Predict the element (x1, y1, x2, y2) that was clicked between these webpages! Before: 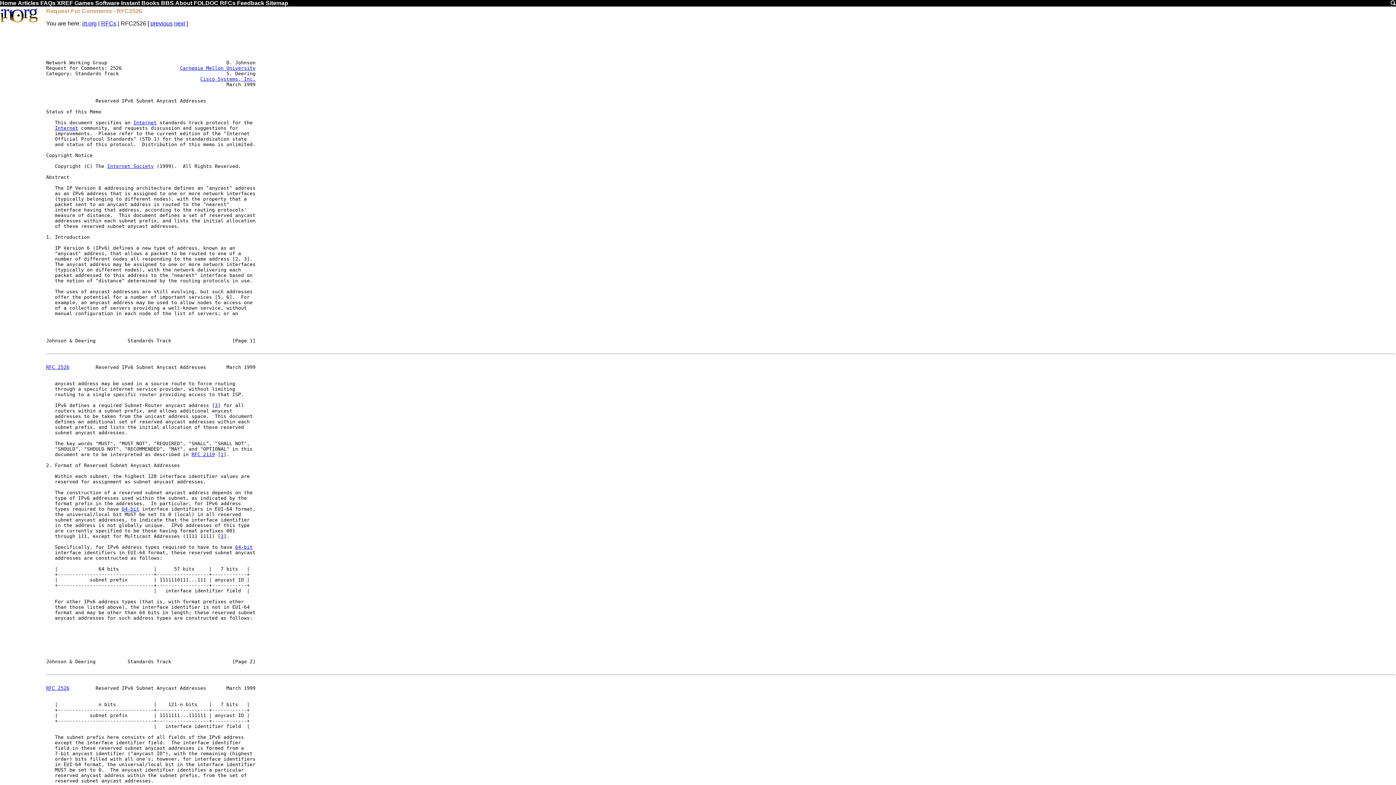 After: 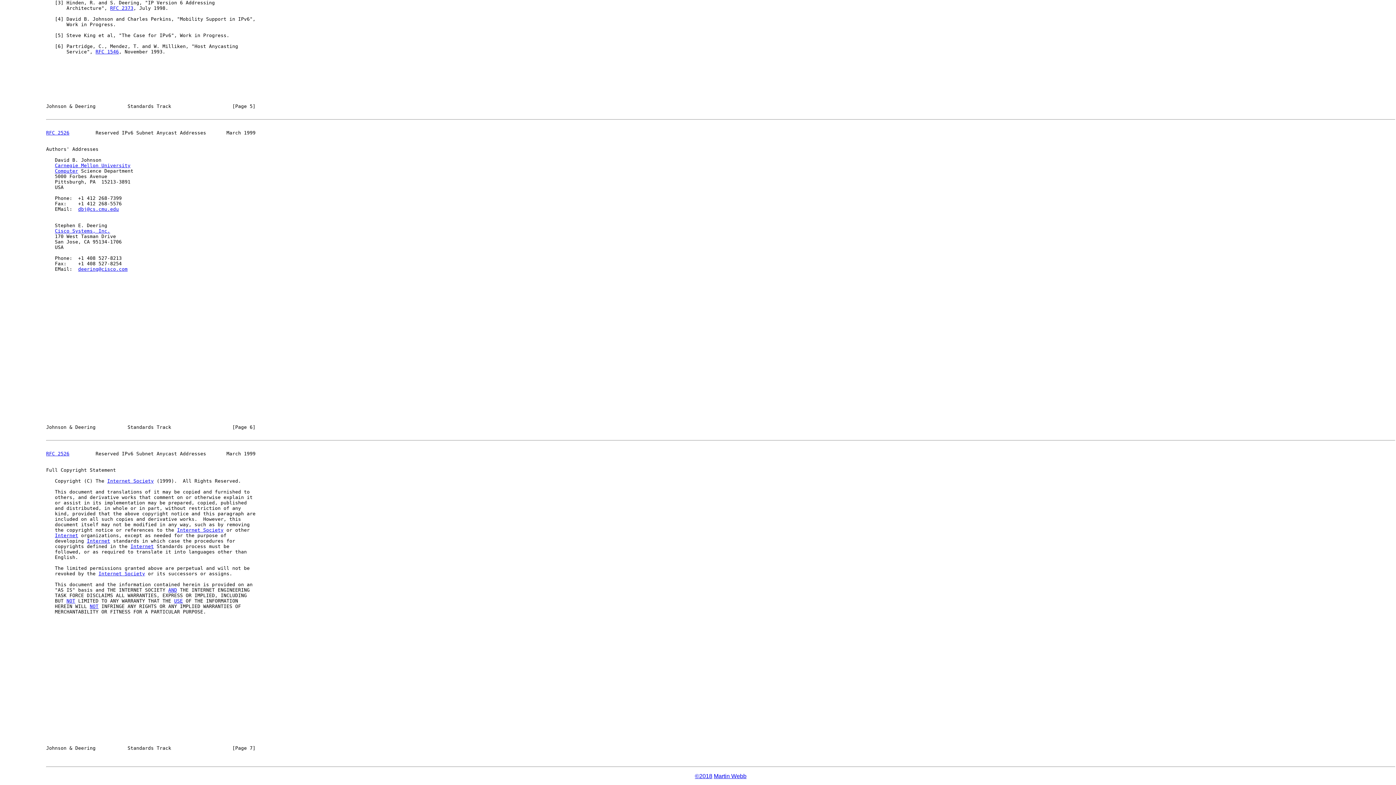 Action: bbox: (220, 533, 223, 539) label: 3